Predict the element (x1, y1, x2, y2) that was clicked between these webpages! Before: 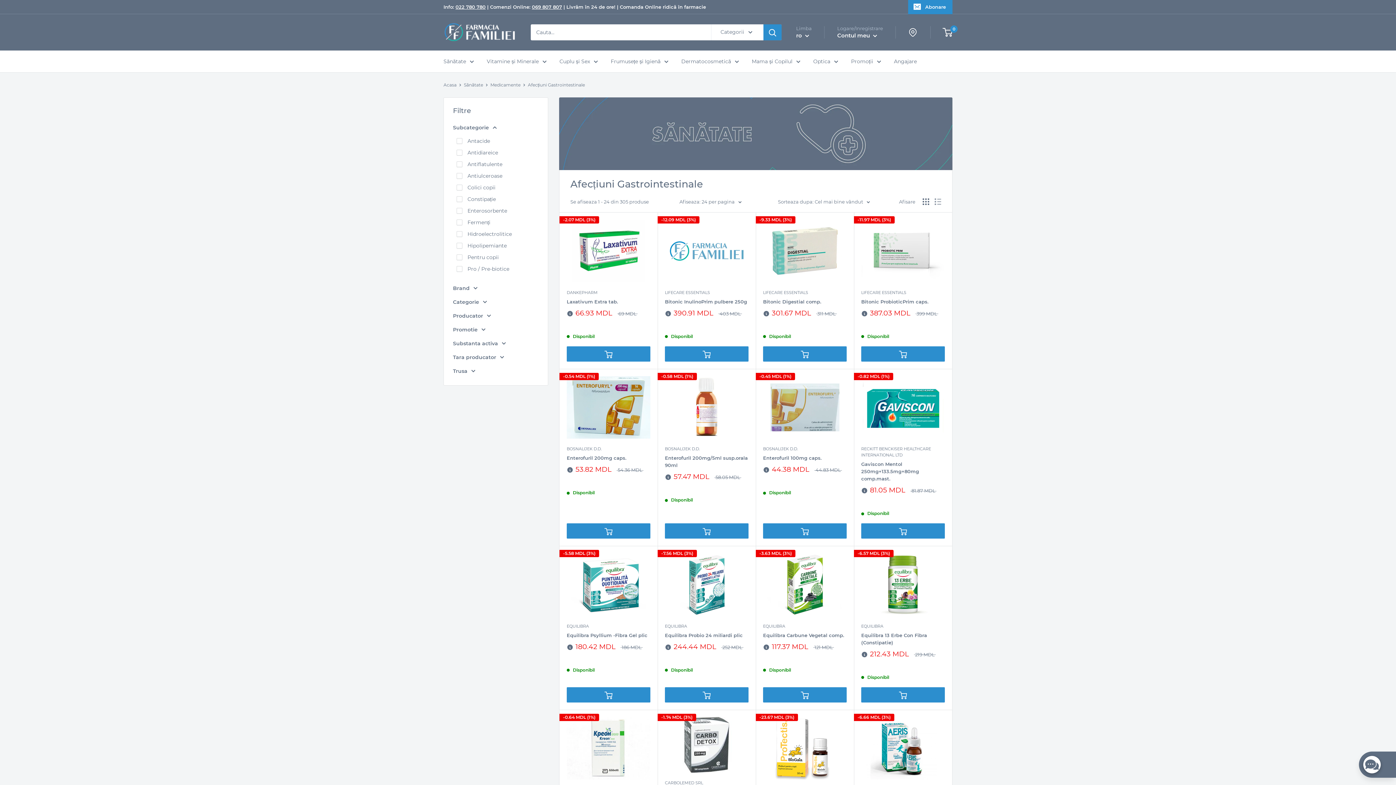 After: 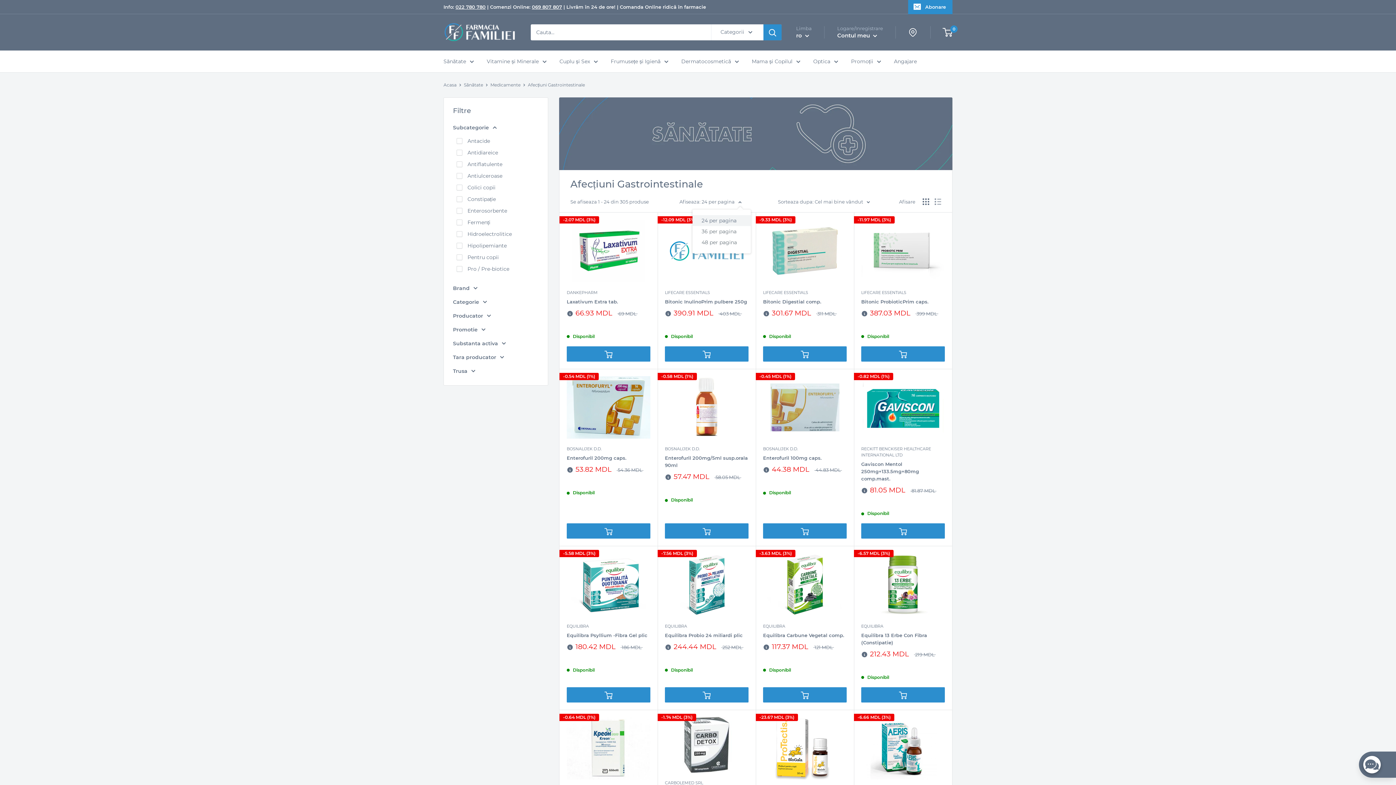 Action: bbox: (679, 197, 741, 206) label: Afiseaza: 24 per pagina